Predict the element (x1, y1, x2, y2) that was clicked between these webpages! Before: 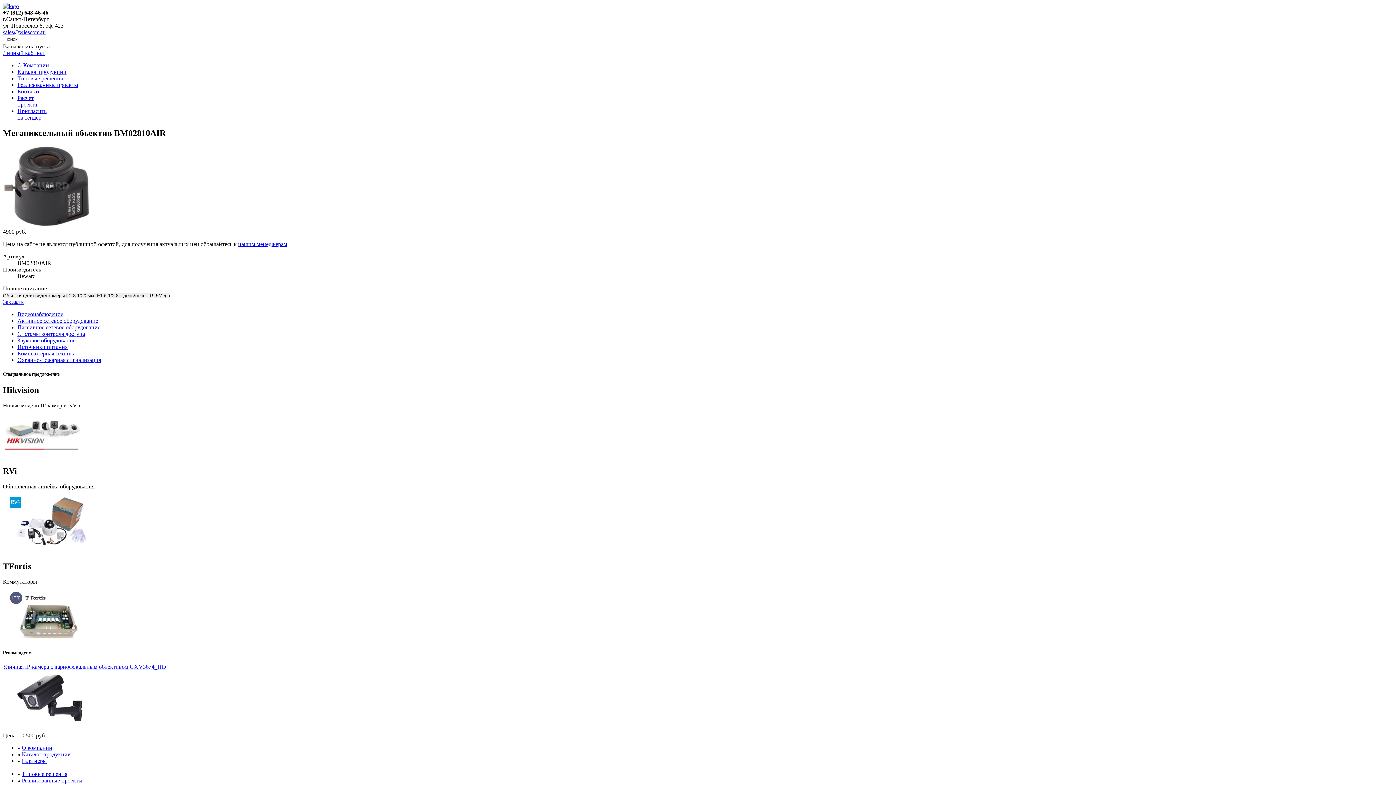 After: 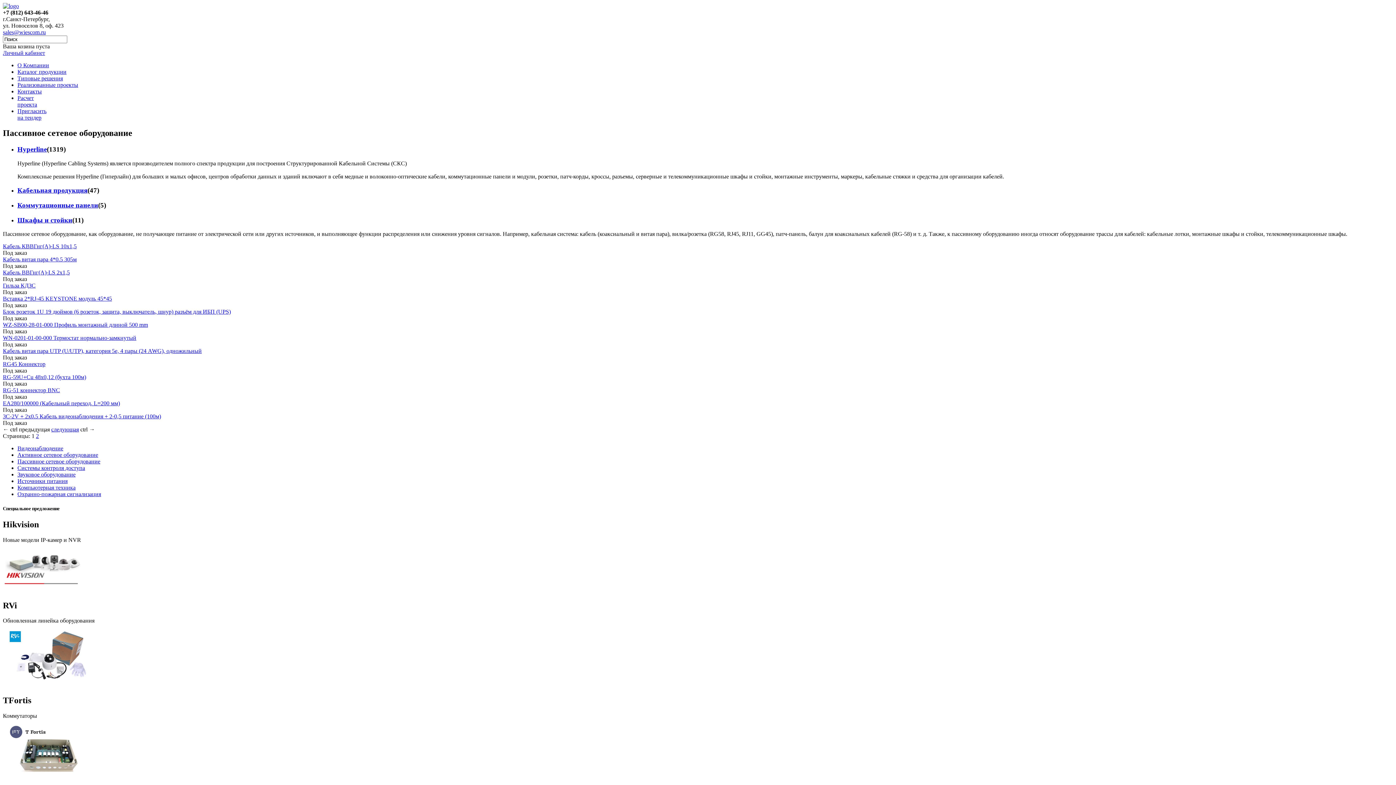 Action: label: Пассивное сетевое оборудование bbox: (17, 324, 100, 330)